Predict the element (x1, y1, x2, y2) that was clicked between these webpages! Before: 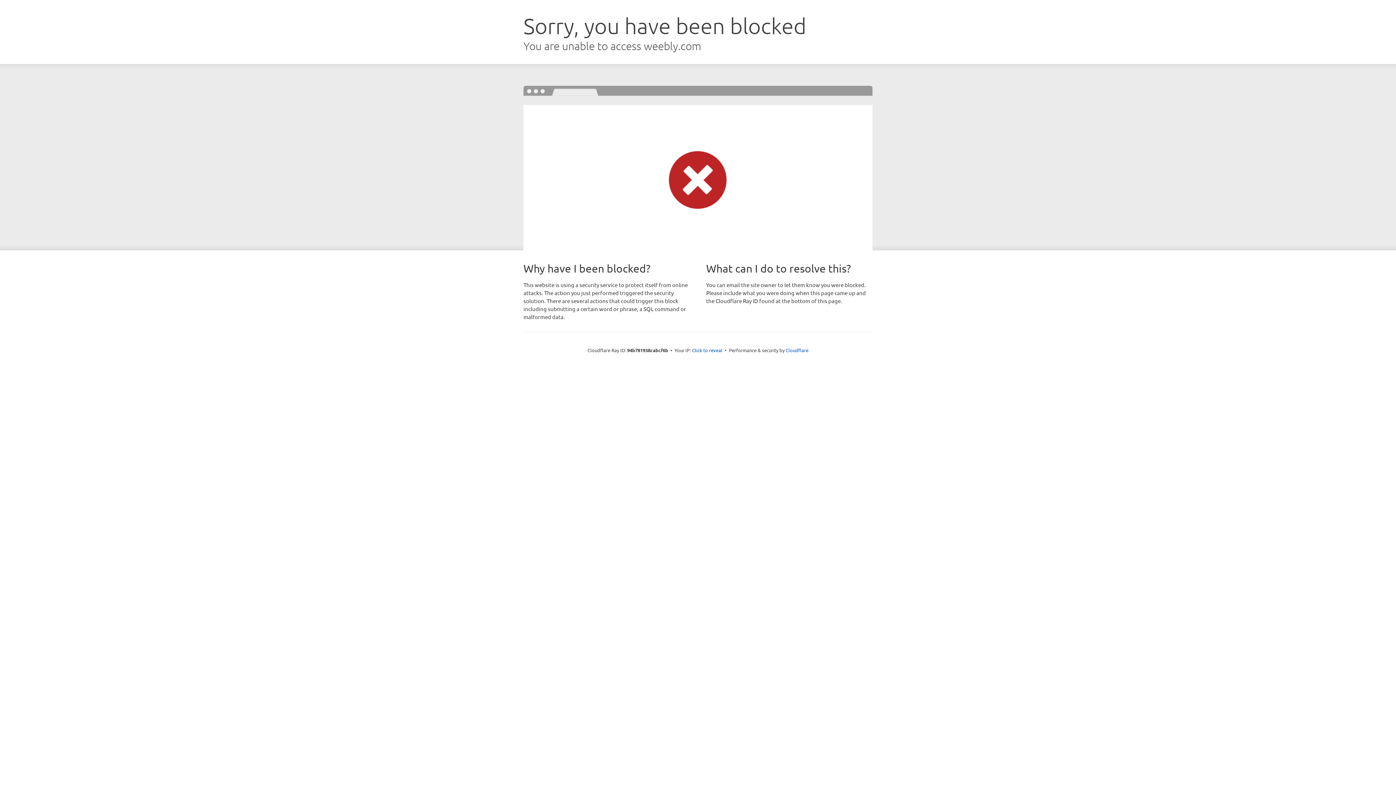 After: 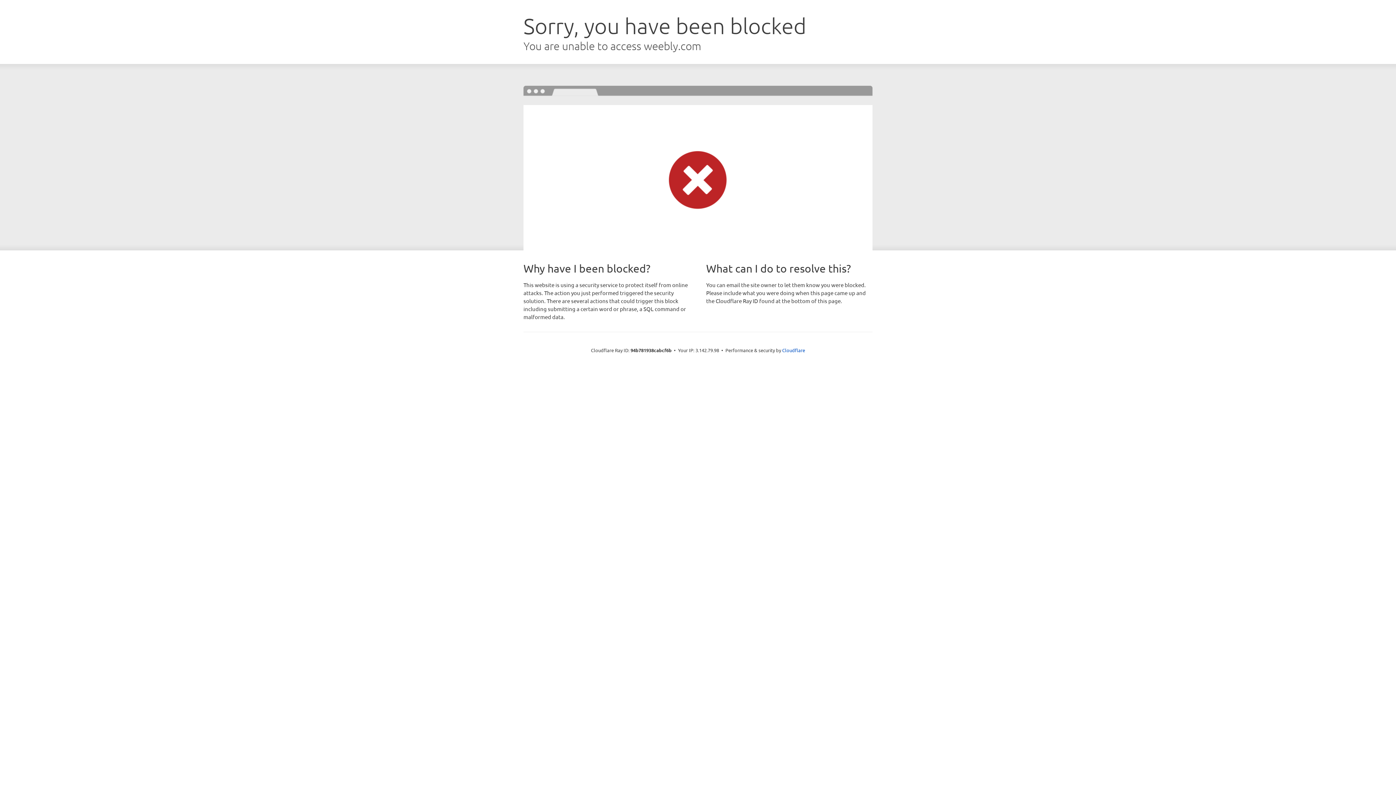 Action: bbox: (692, 346, 722, 353) label: Click to reveal